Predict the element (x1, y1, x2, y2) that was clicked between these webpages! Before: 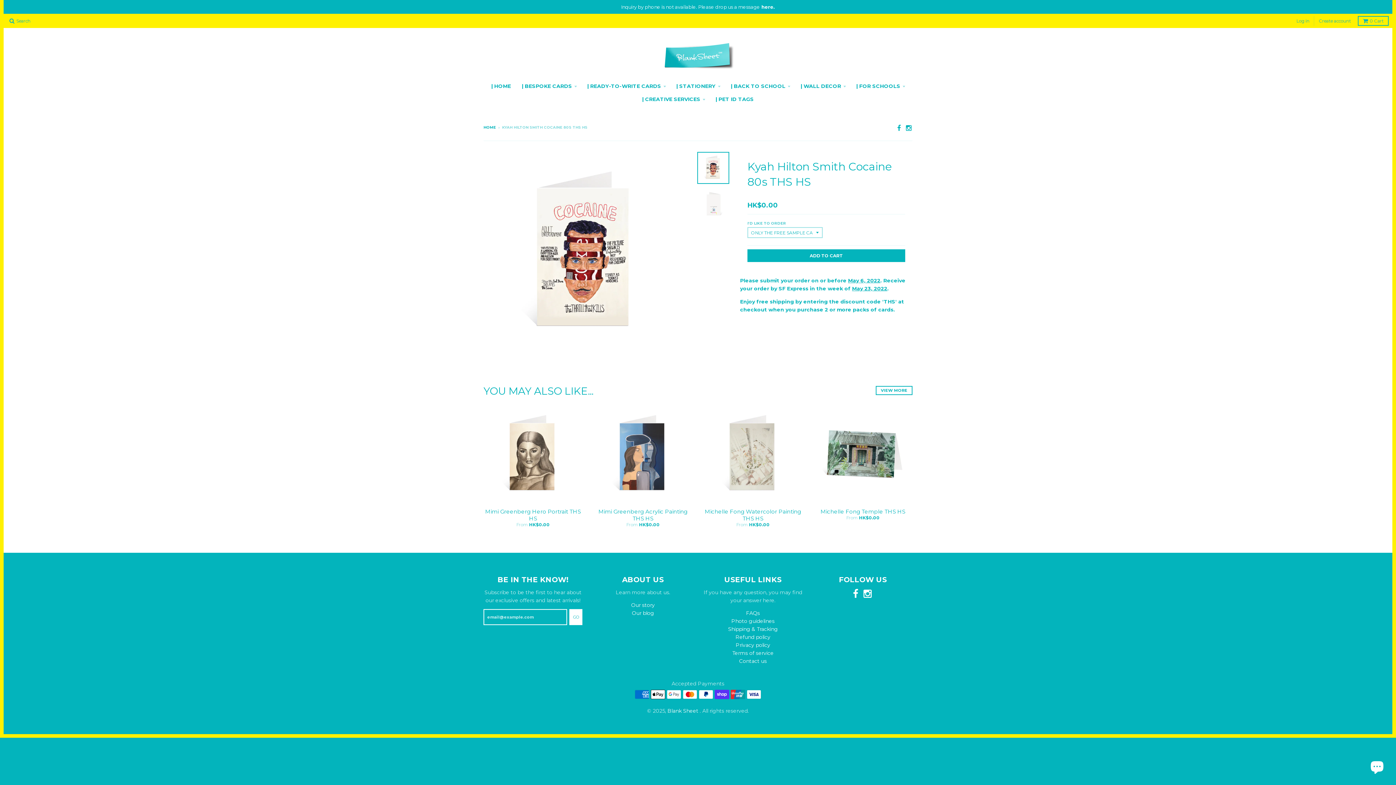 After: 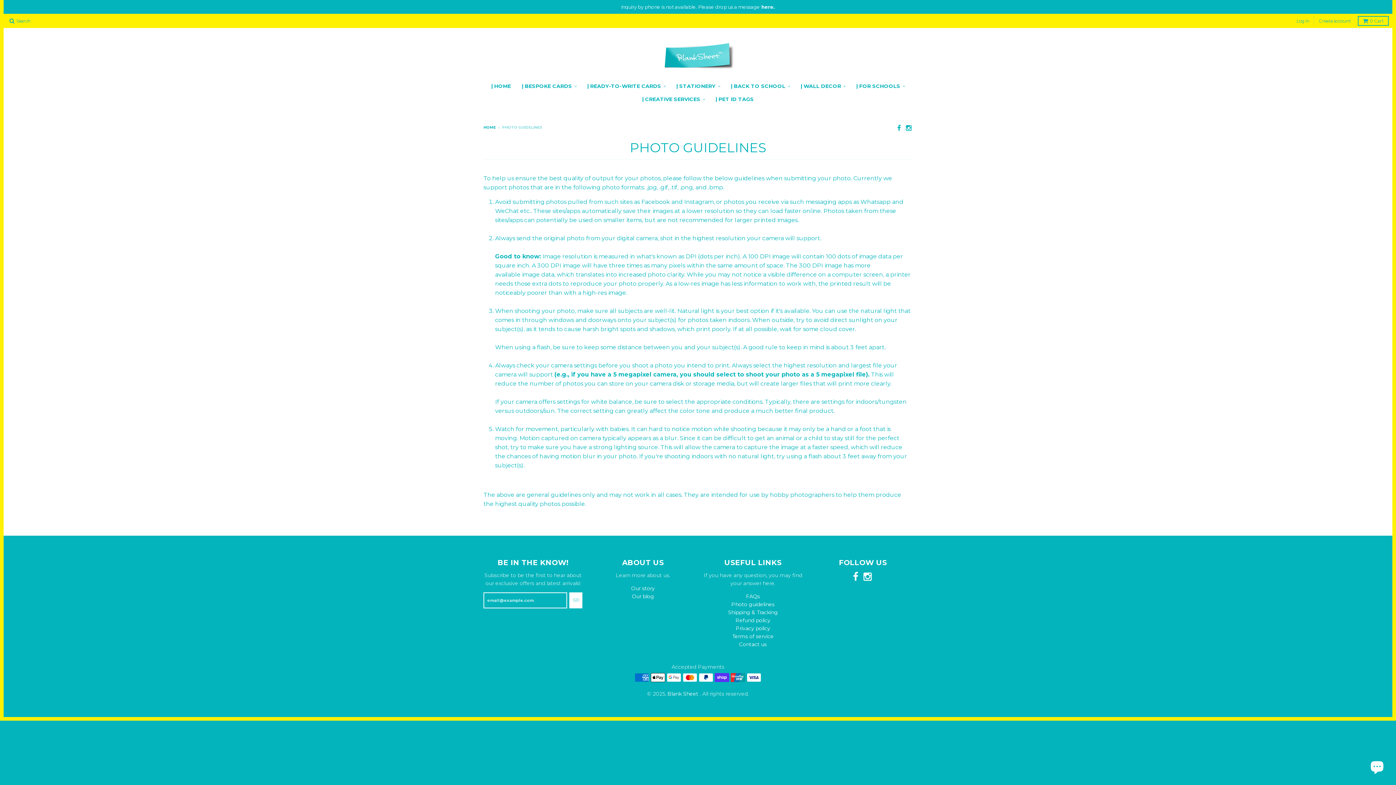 Action: bbox: (731, 618, 774, 624) label: Photo guidelines